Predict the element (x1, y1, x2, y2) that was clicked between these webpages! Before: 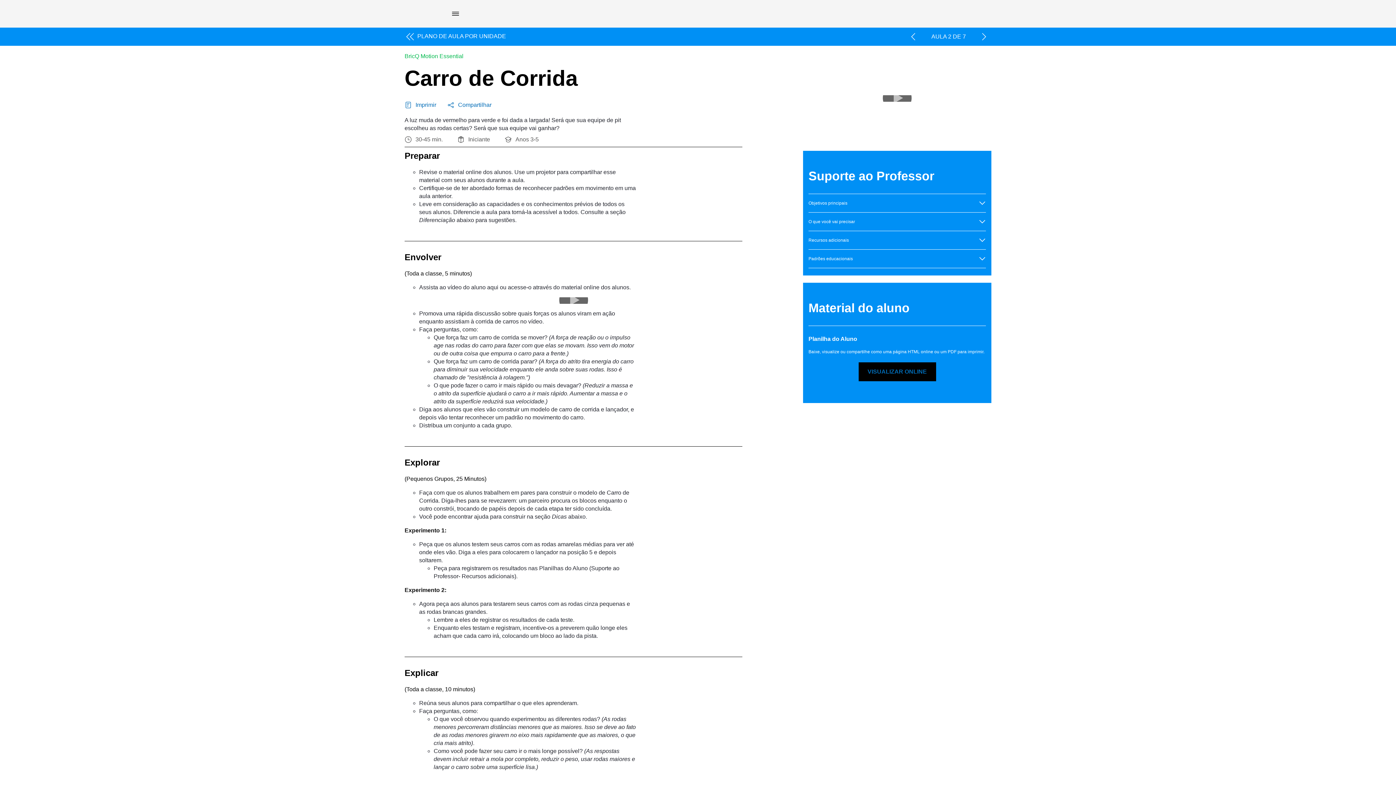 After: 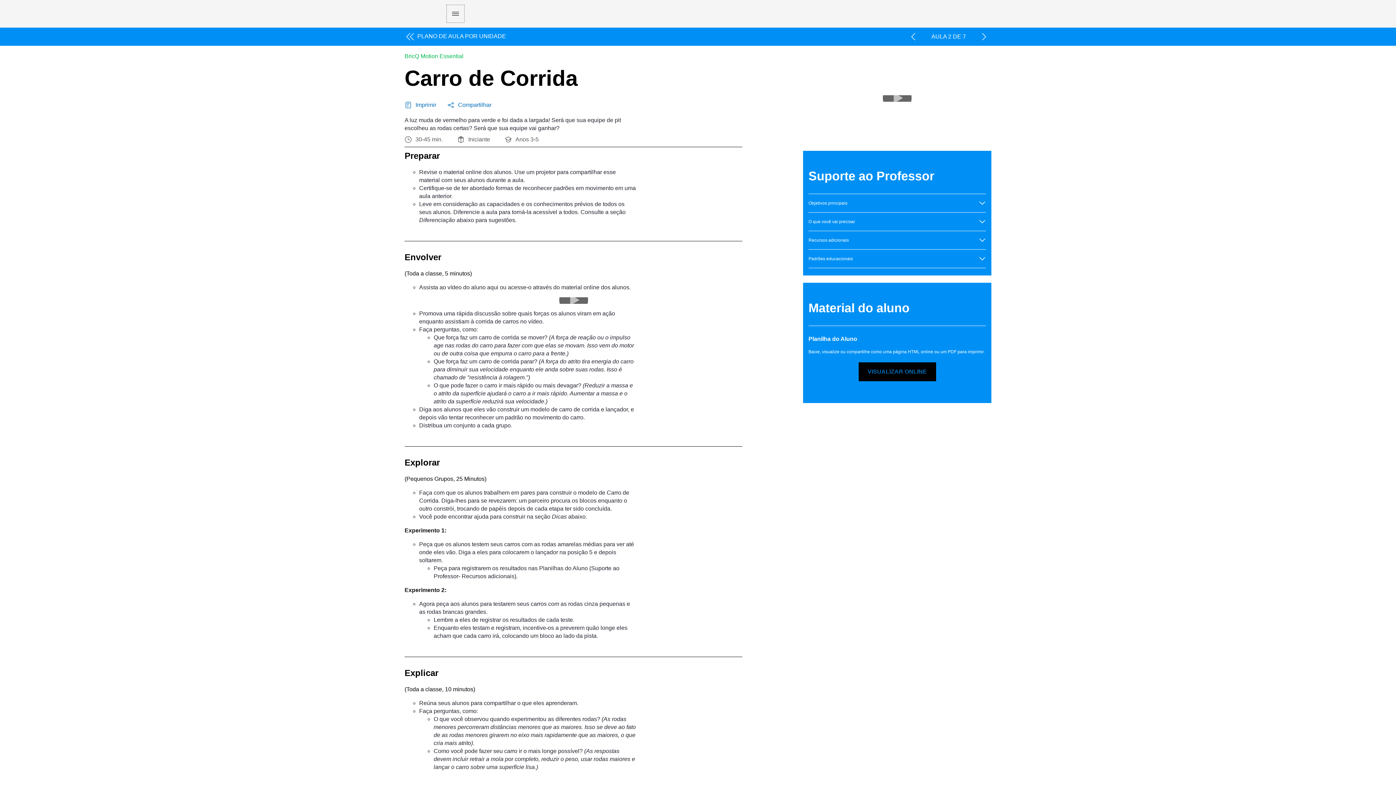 Action: label: Mobile menu bbox: (447, 5, 463, 21)